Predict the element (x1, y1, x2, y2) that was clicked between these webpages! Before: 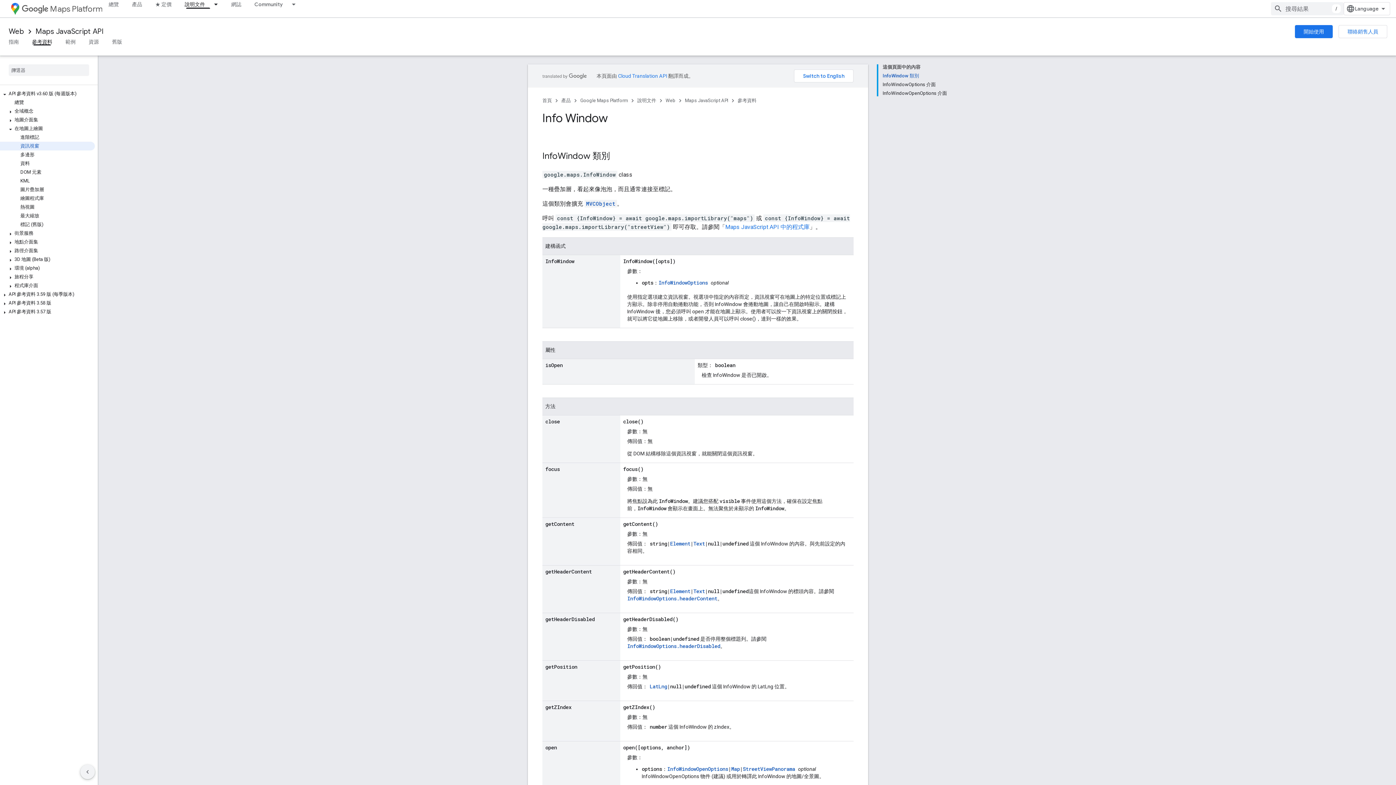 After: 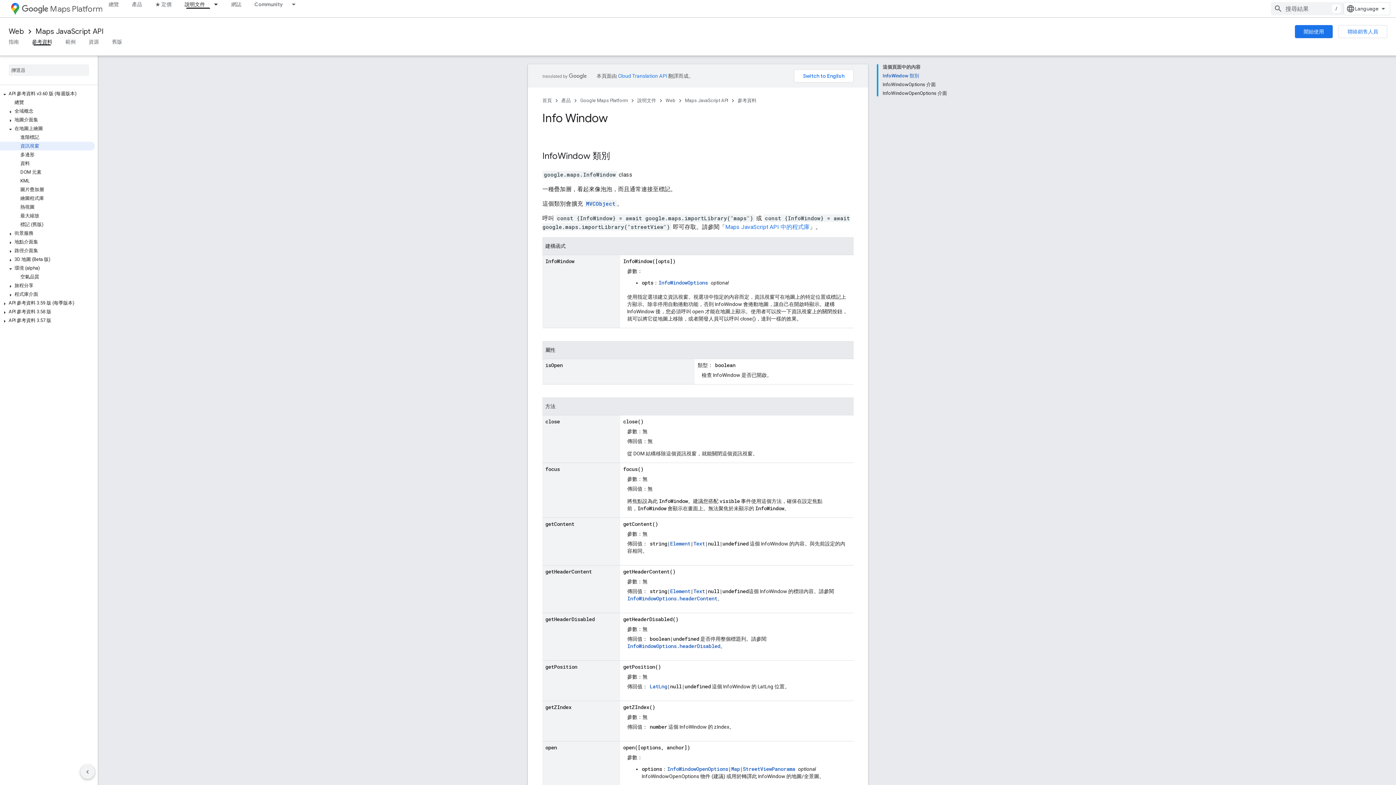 Action: bbox: (6, 265, 14, 272)